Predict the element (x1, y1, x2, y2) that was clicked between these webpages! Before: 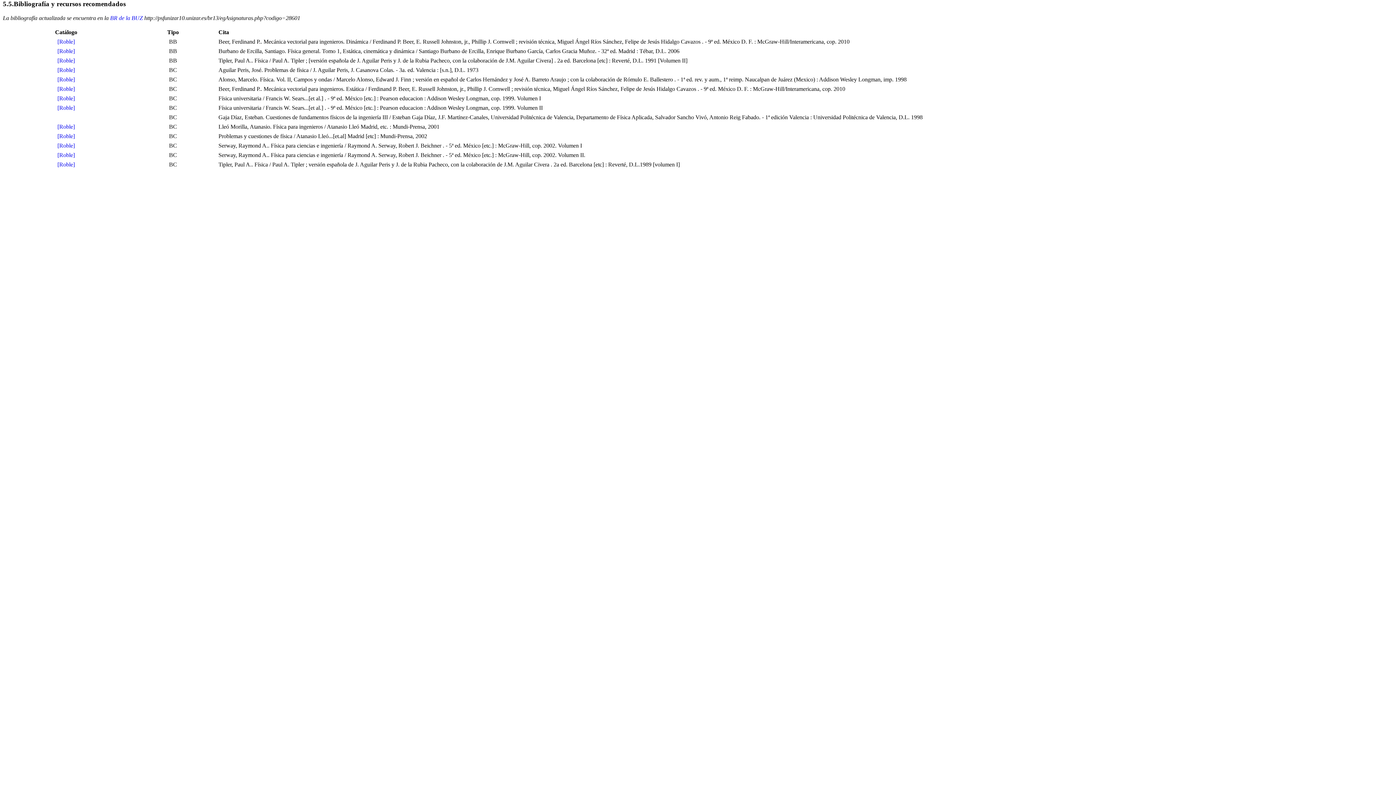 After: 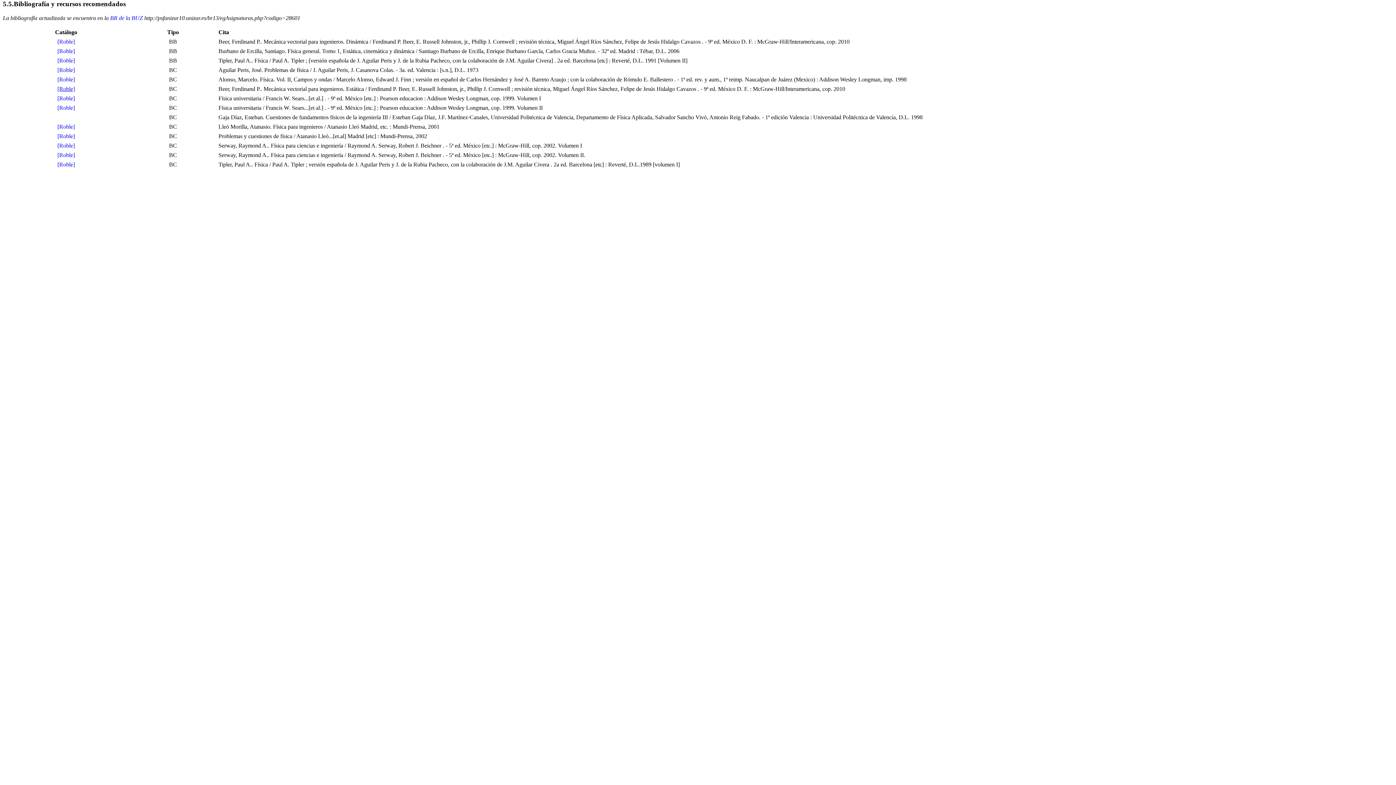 Action: bbox: (57, 85, 74, 91) label: [Roble]